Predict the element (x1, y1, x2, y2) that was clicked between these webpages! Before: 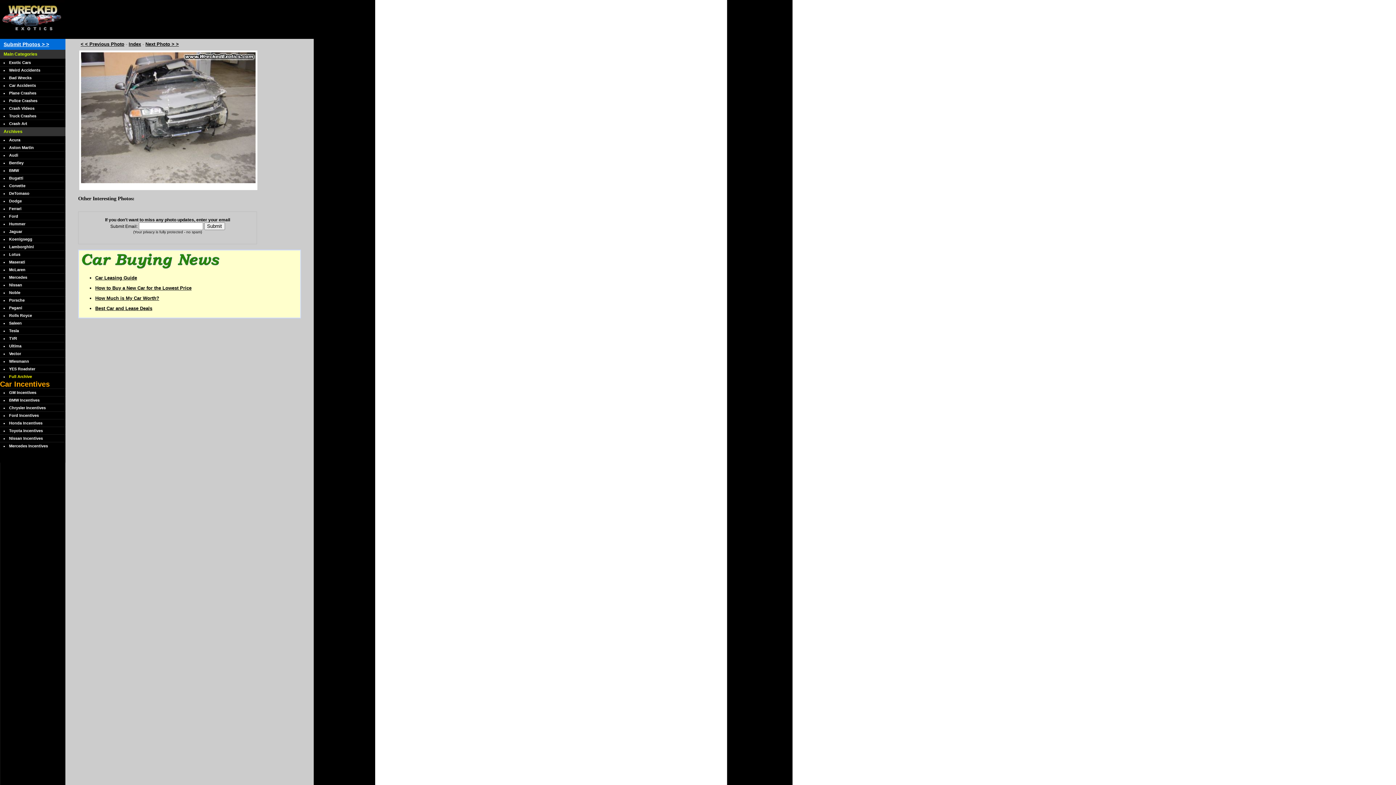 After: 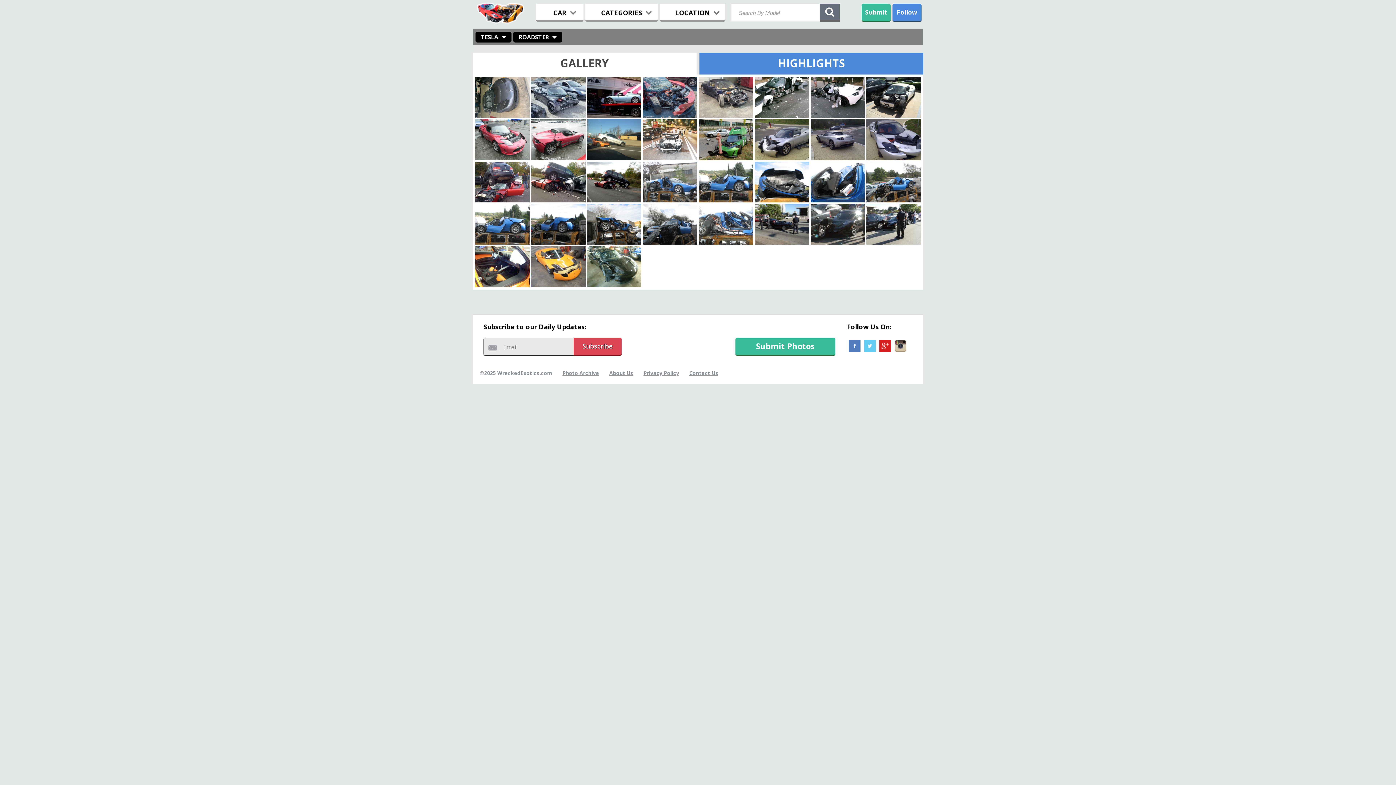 Action: label: Tesla bbox: (0, 326, 65, 334)